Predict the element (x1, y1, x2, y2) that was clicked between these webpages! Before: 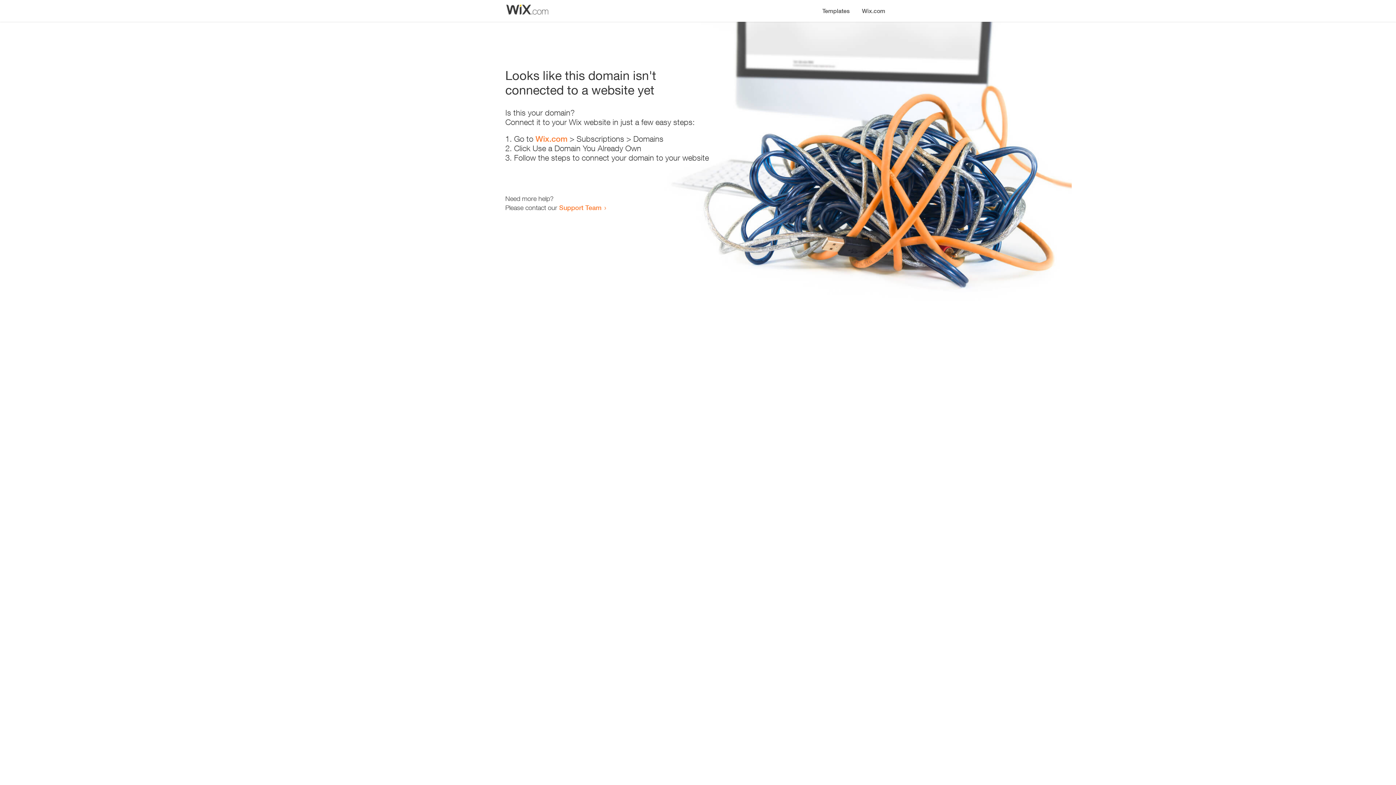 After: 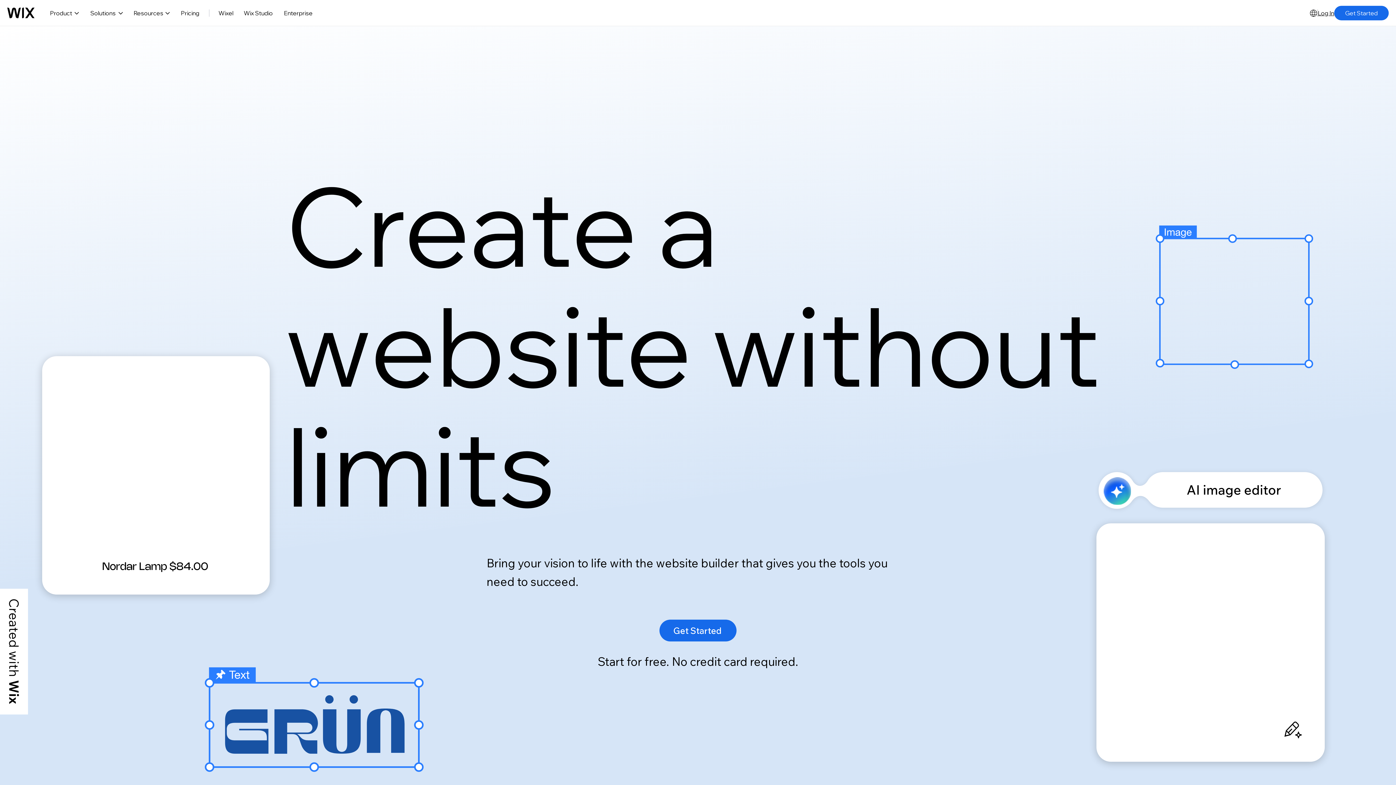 Action: bbox: (856, 0, 890, 14) label: Wix.com